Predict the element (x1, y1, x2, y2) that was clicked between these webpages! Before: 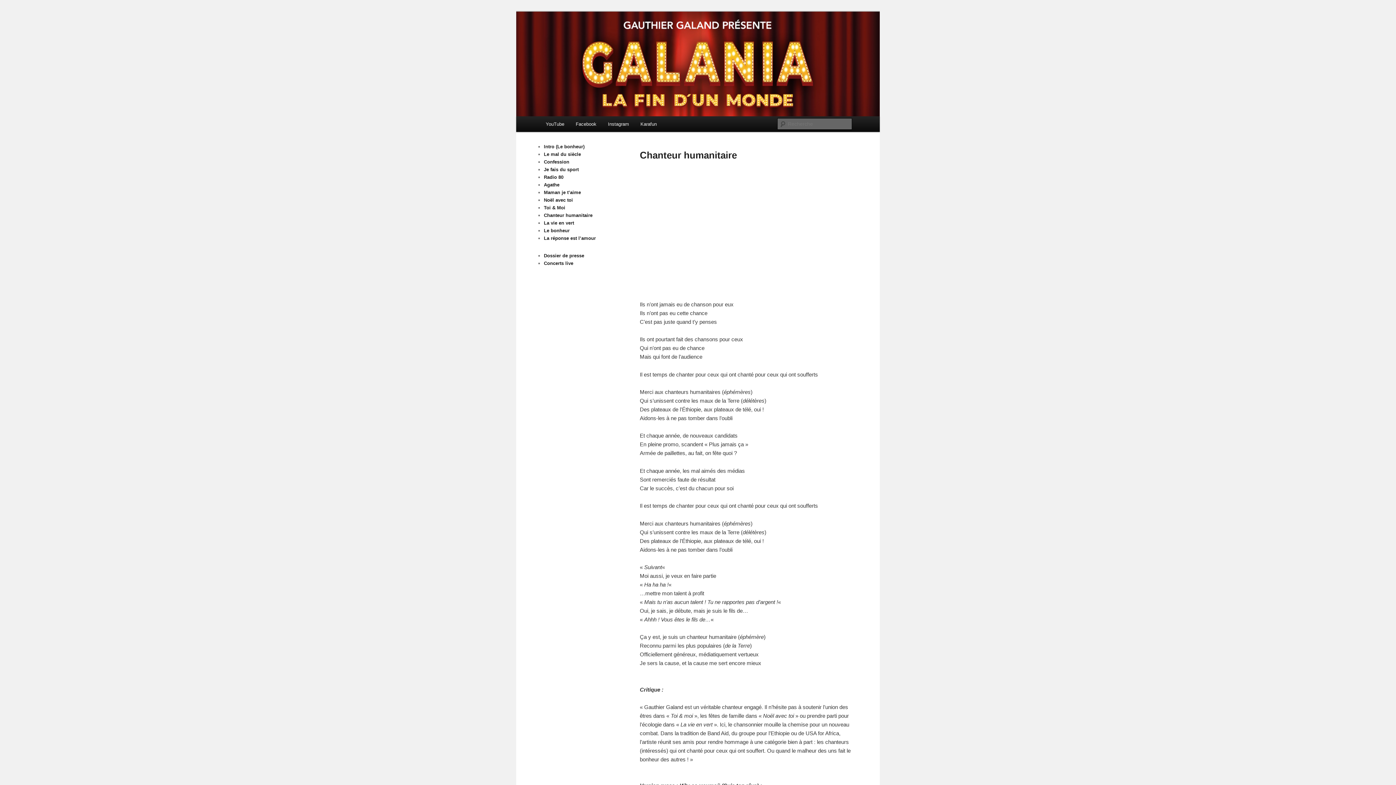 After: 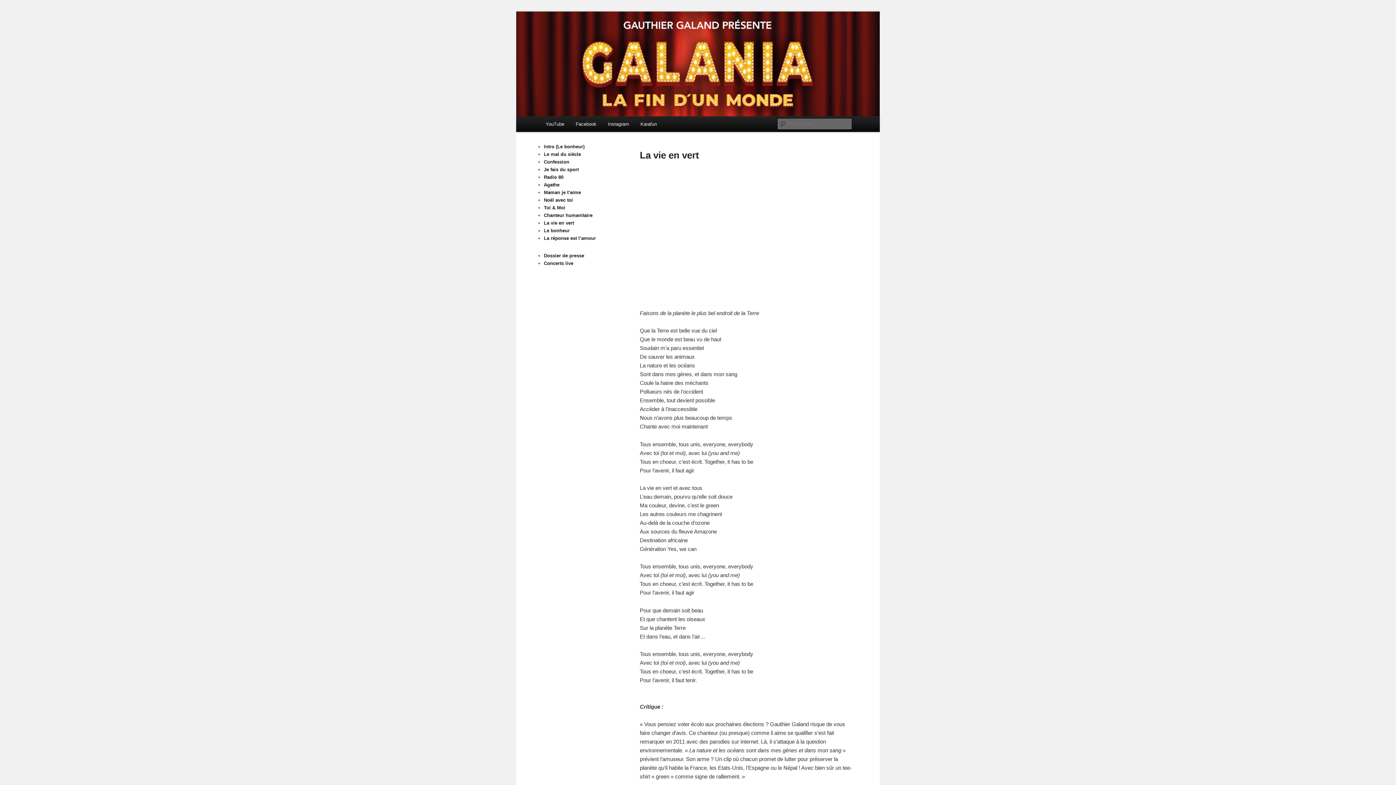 Action: bbox: (544, 220, 574, 225) label: La vie en vert